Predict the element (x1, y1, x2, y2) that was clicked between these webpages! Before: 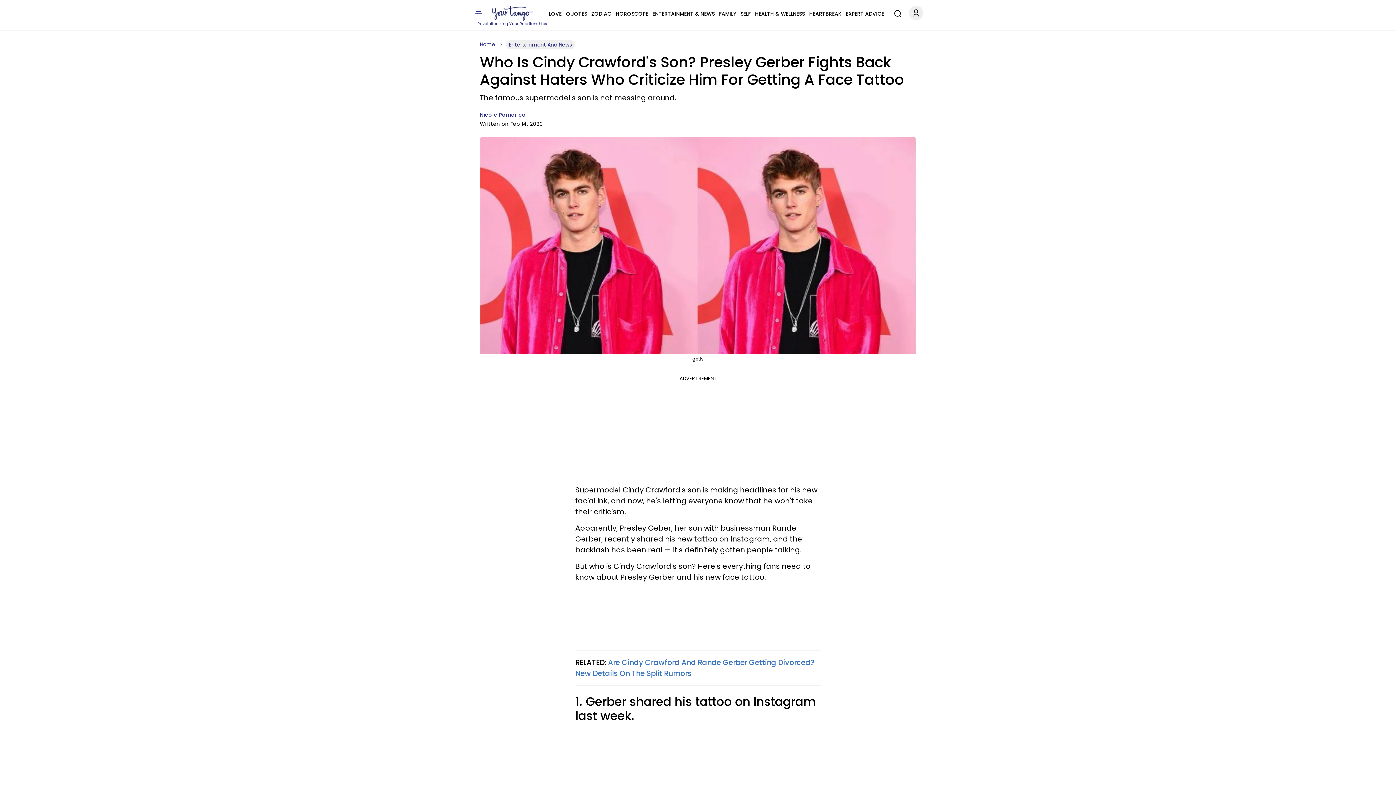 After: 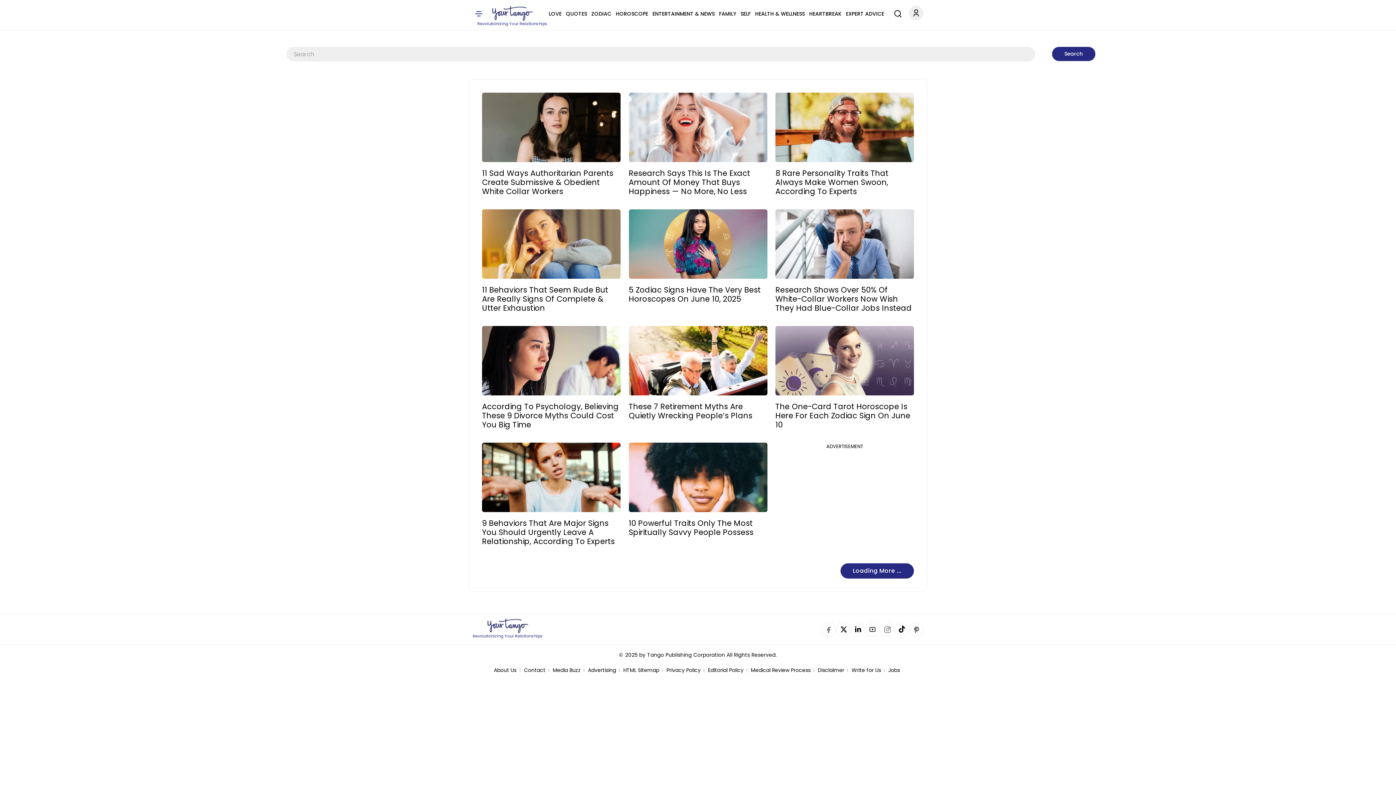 Action: label: Search bbox: (890, 4, 902, 20)